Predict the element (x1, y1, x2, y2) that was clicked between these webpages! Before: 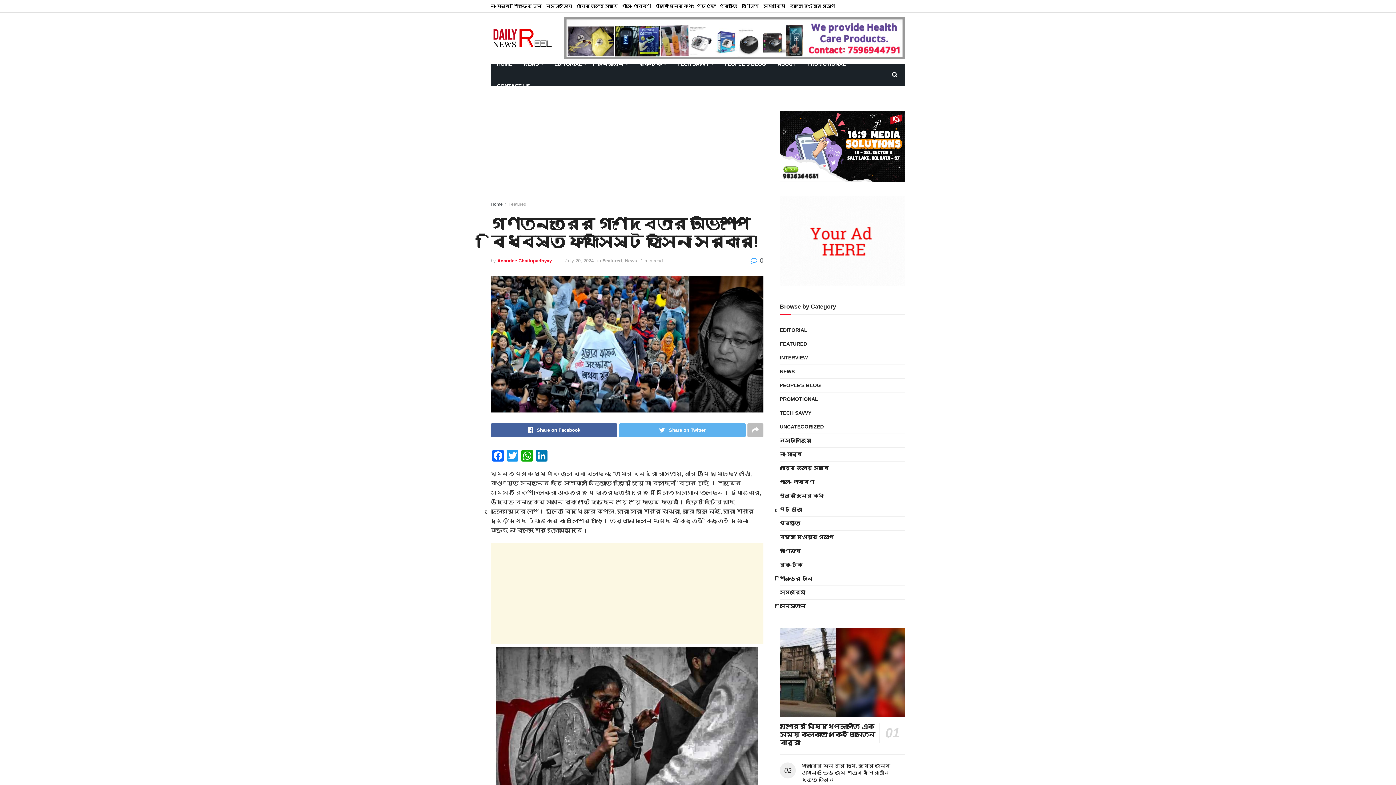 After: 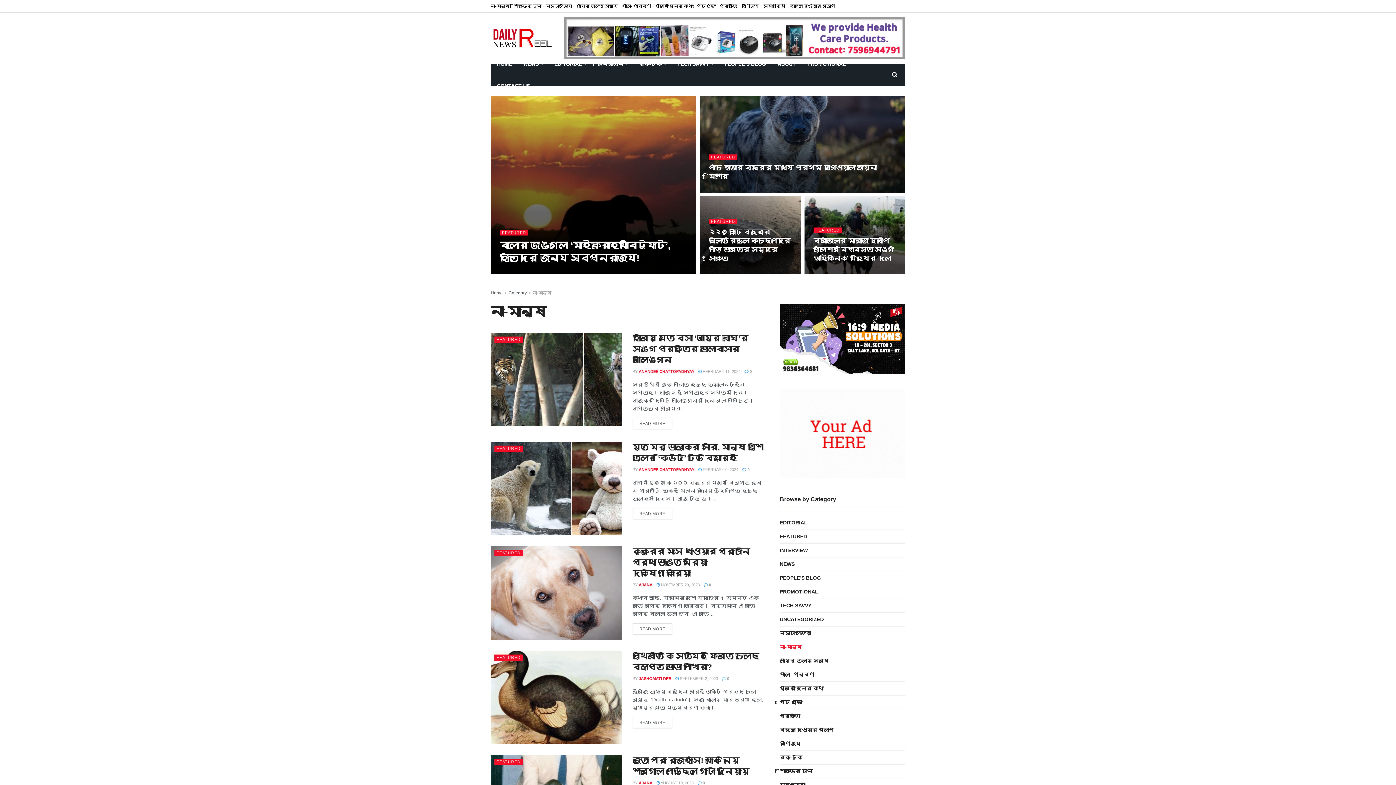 Action: label: না-মানুষ bbox: (780, 450, 802, 459)